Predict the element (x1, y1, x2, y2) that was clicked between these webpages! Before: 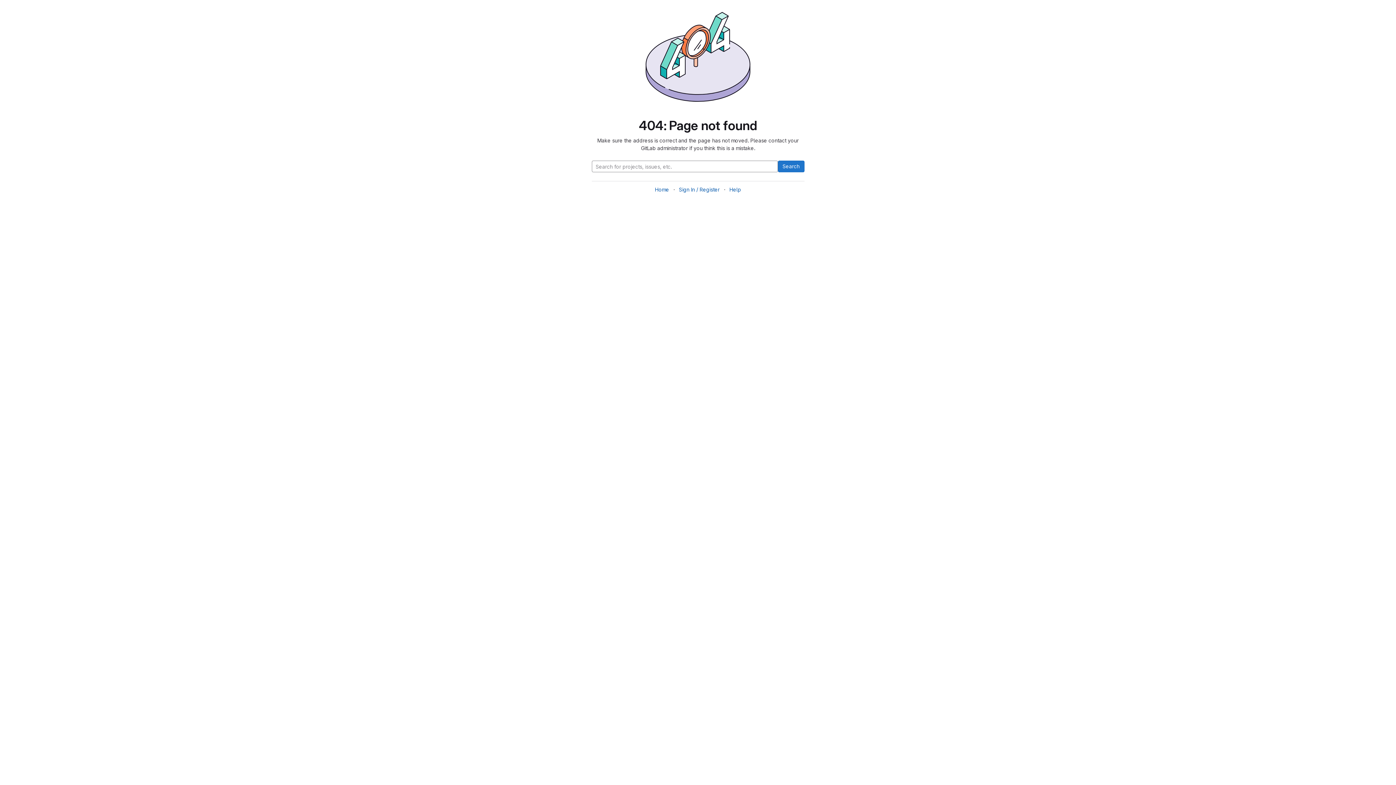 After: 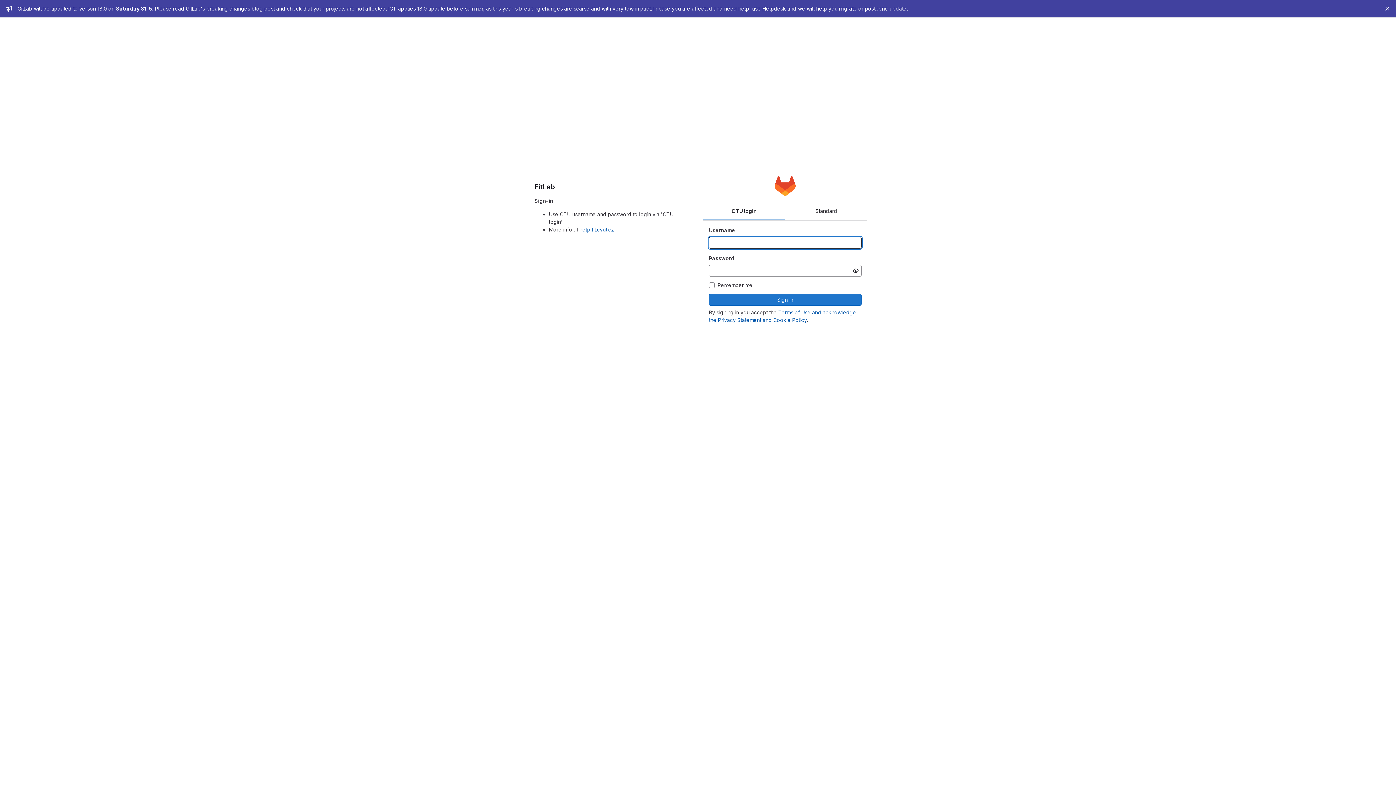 Action: label: Sign In / Register bbox: (679, 186, 719, 192)